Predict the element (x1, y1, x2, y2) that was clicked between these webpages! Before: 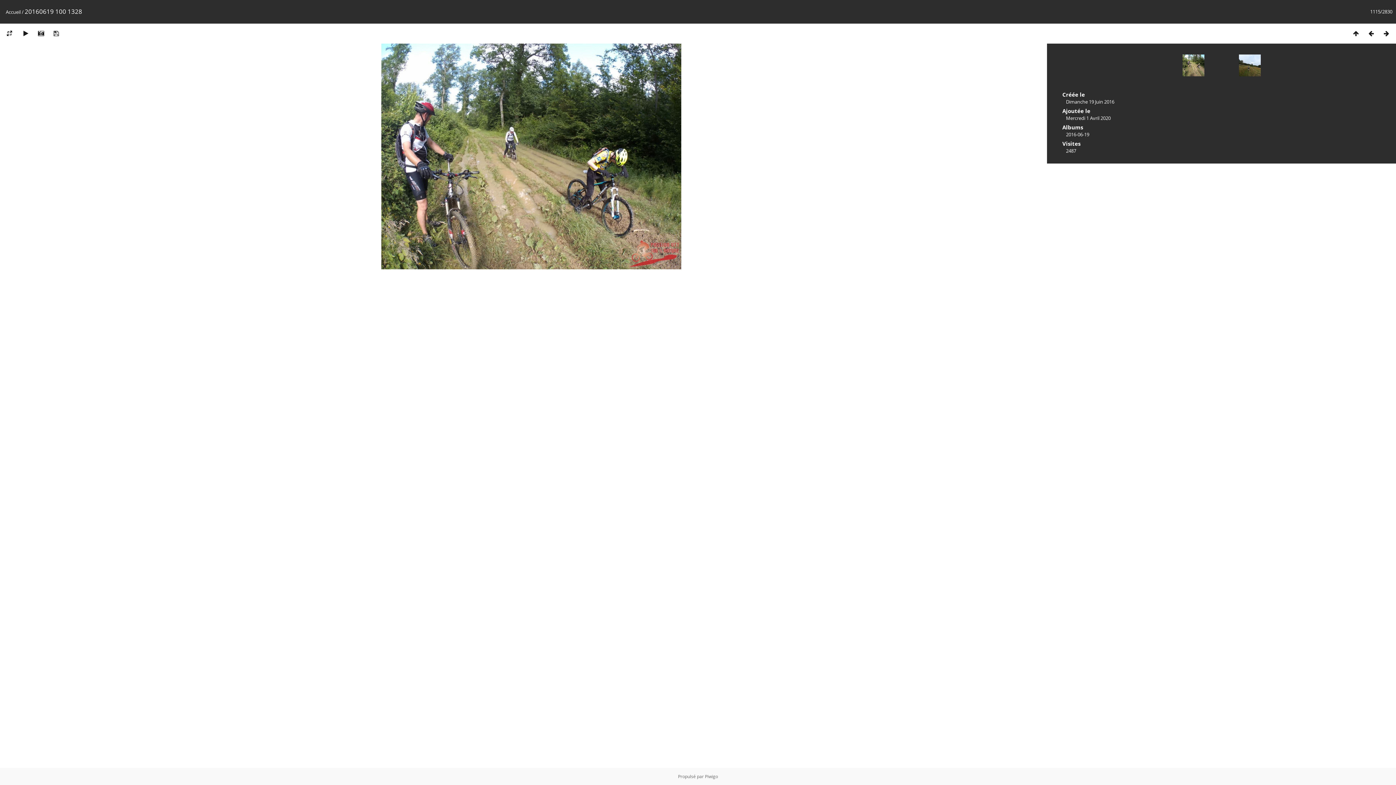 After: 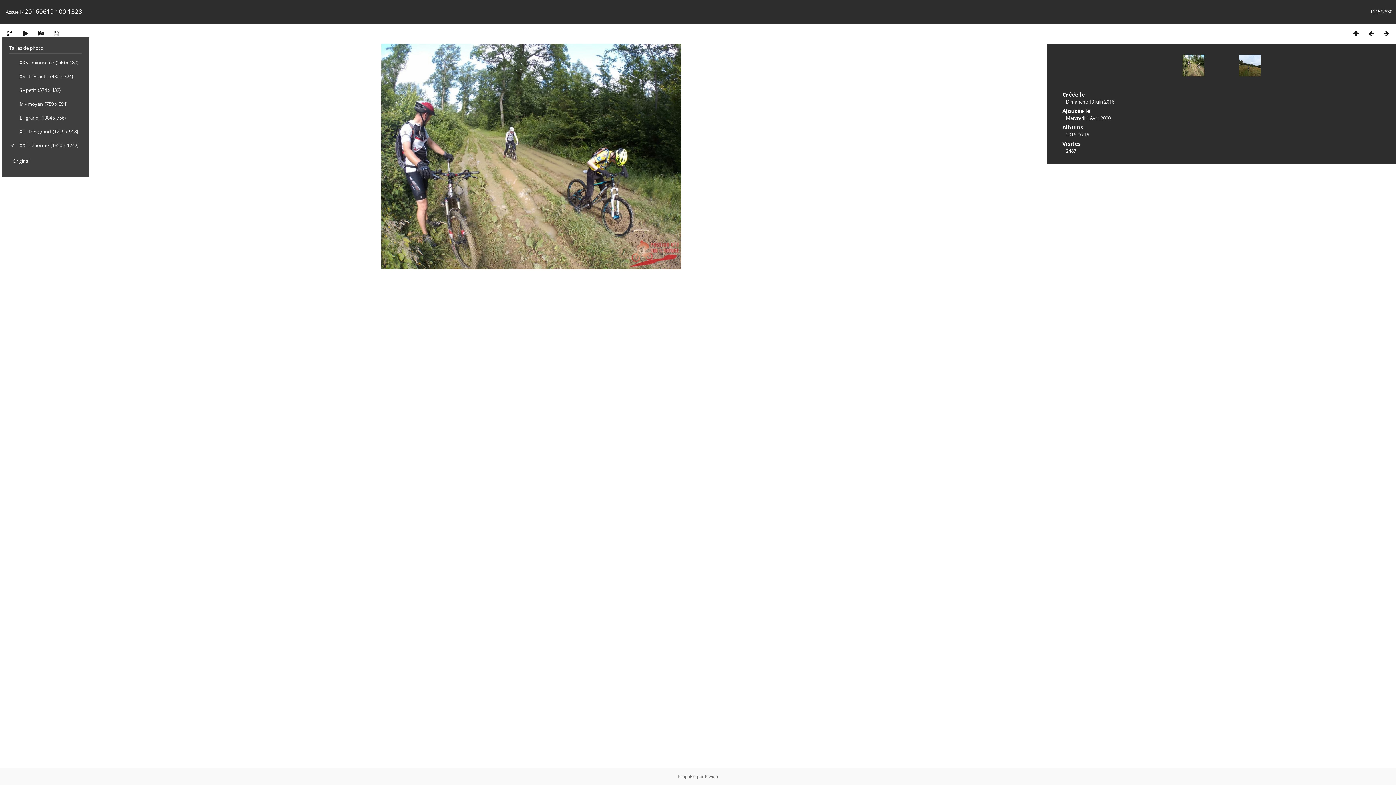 Action: bbox: (1, 29, 17, 37)